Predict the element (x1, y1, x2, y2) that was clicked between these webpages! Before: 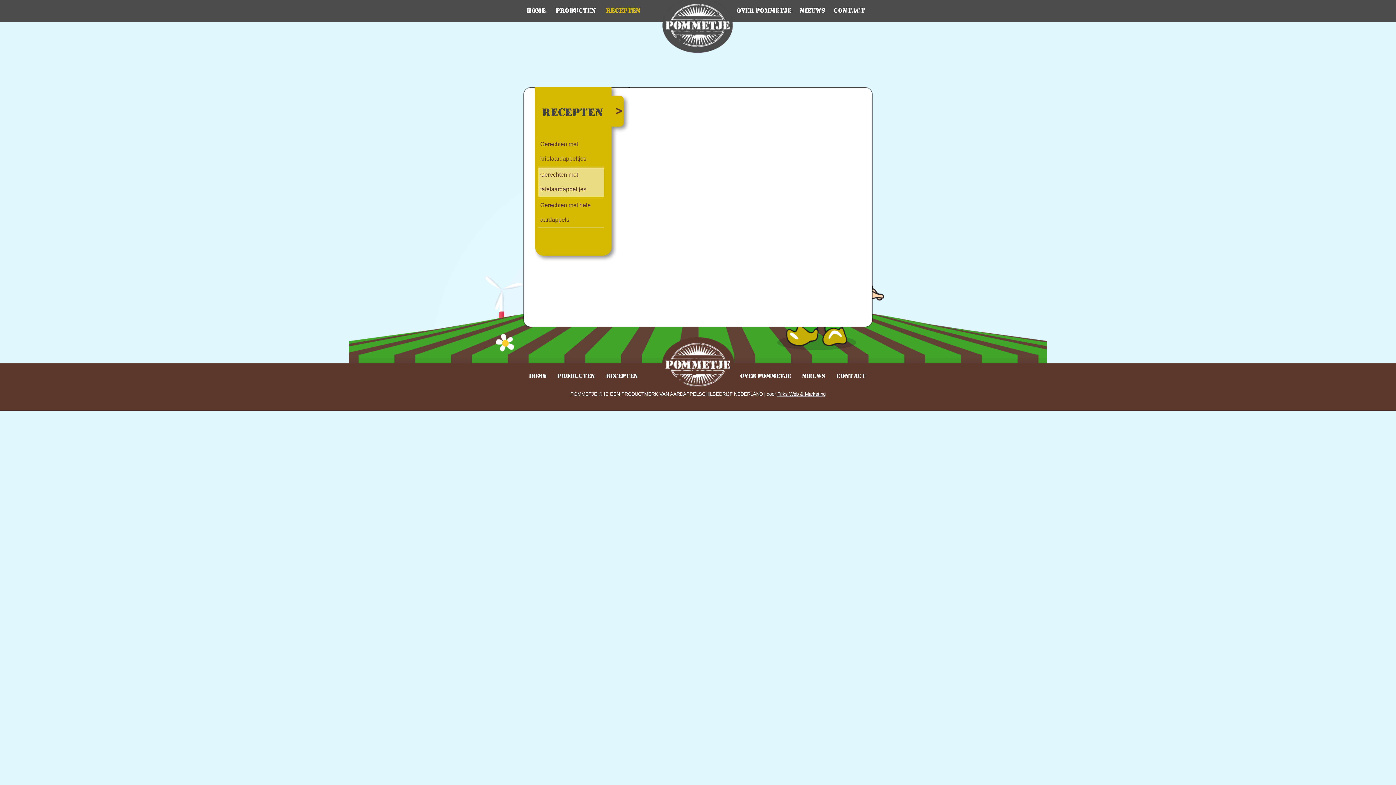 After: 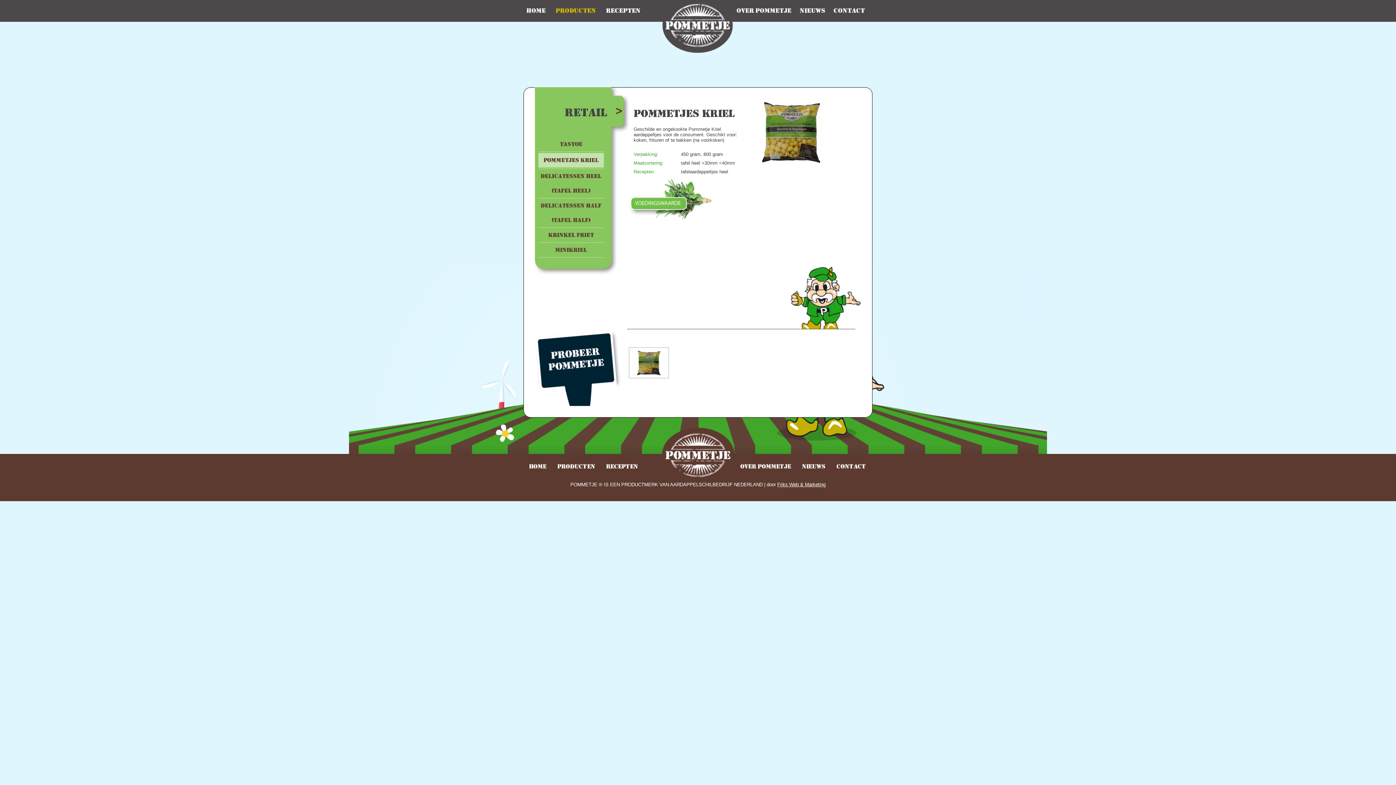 Action: bbox: (557, 372, 595, 380) label: Producten